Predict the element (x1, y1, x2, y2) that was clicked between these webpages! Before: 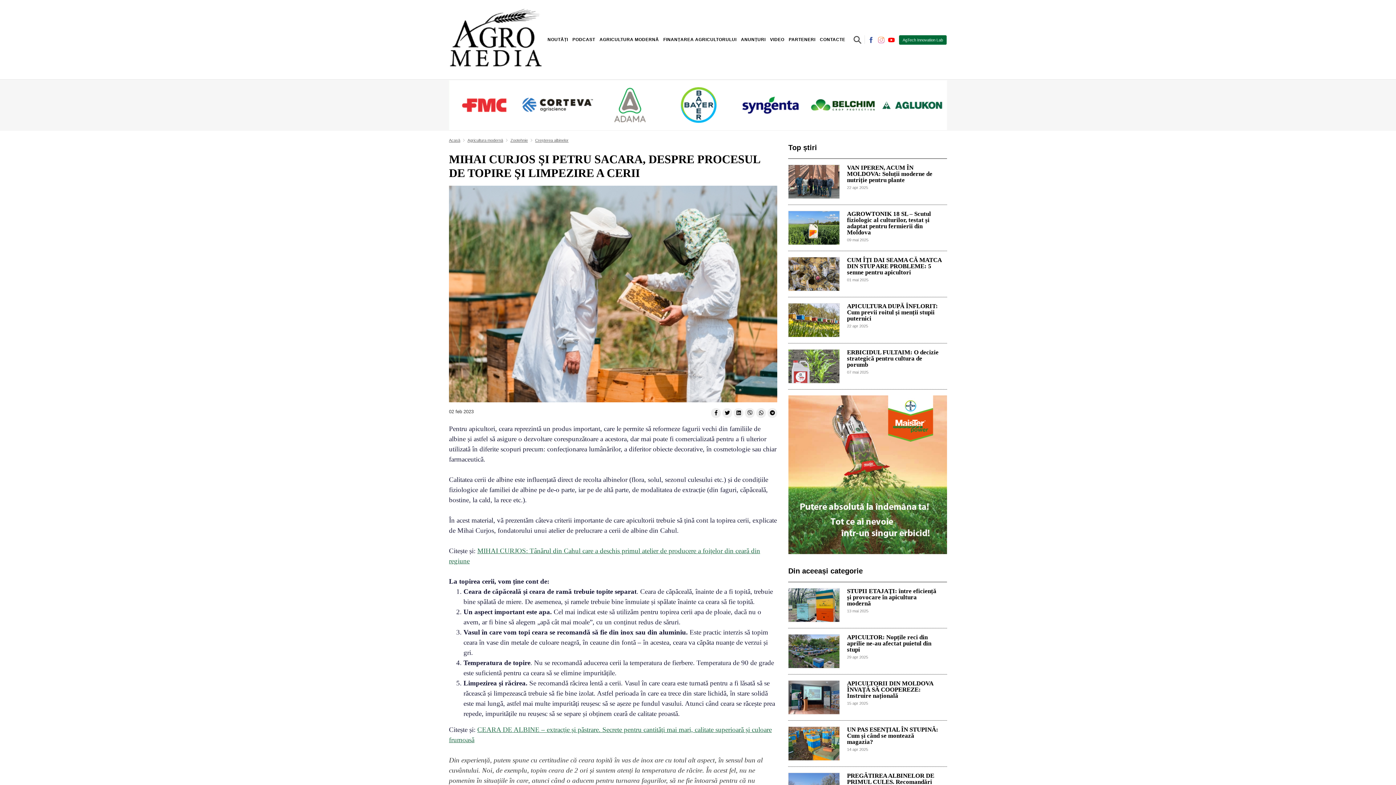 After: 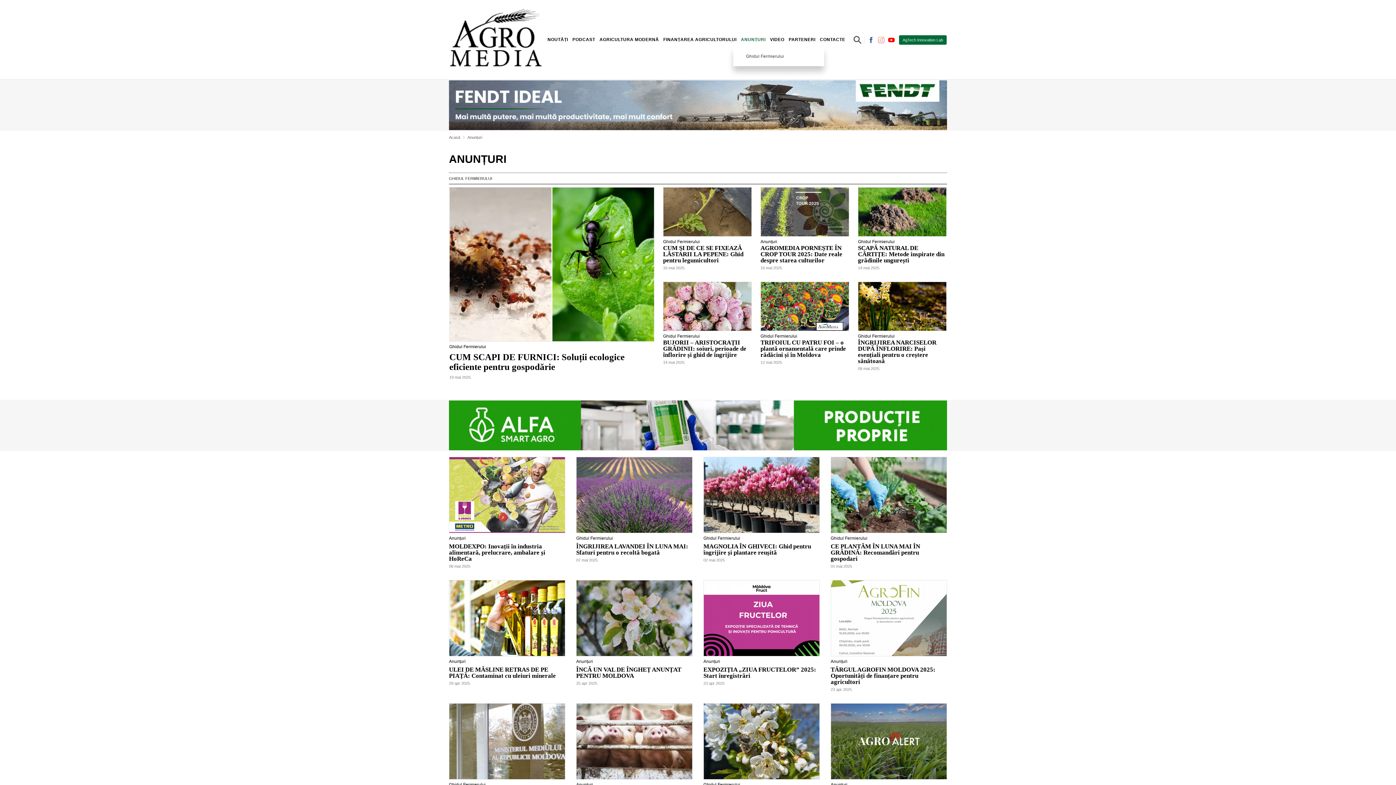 Action: label: ANUNȚURI bbox: (738, 32, 768, 46)